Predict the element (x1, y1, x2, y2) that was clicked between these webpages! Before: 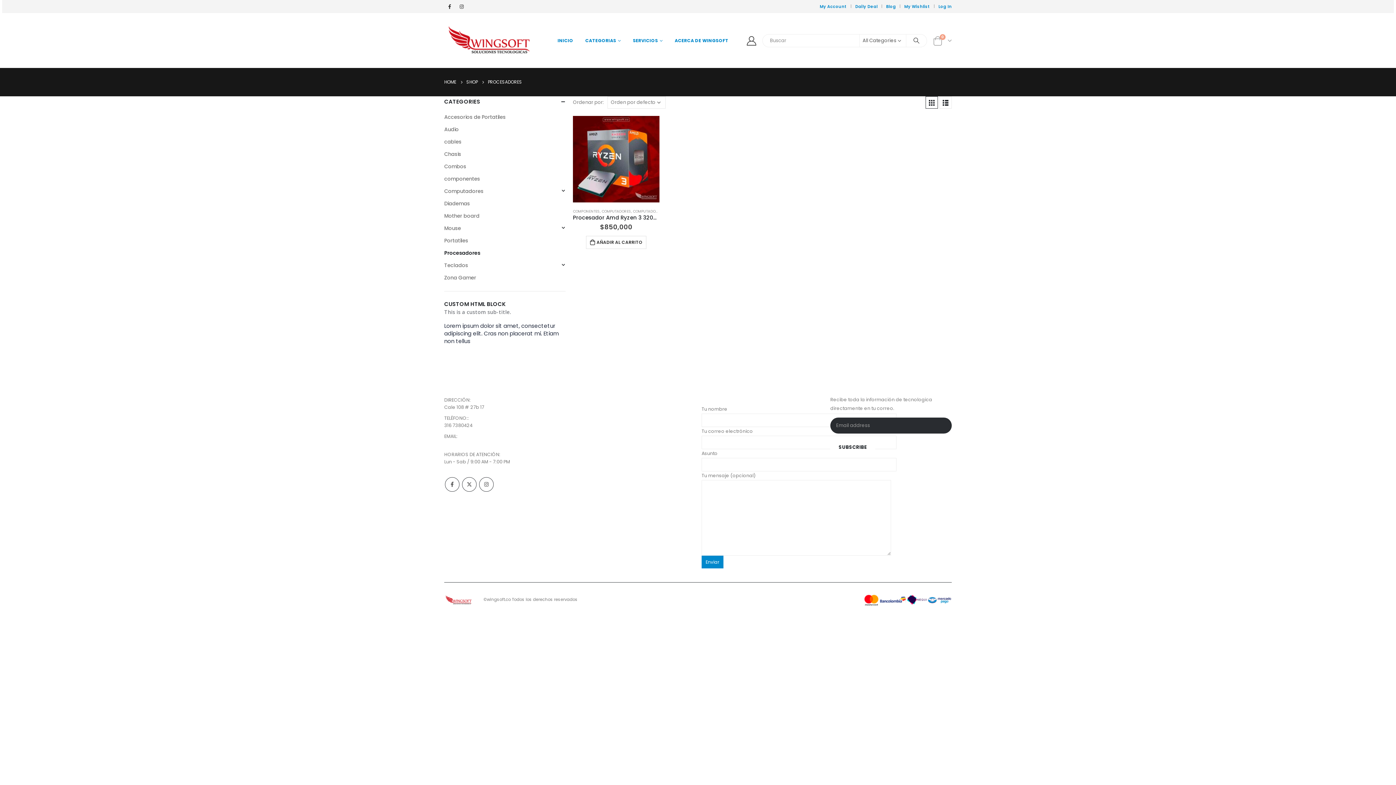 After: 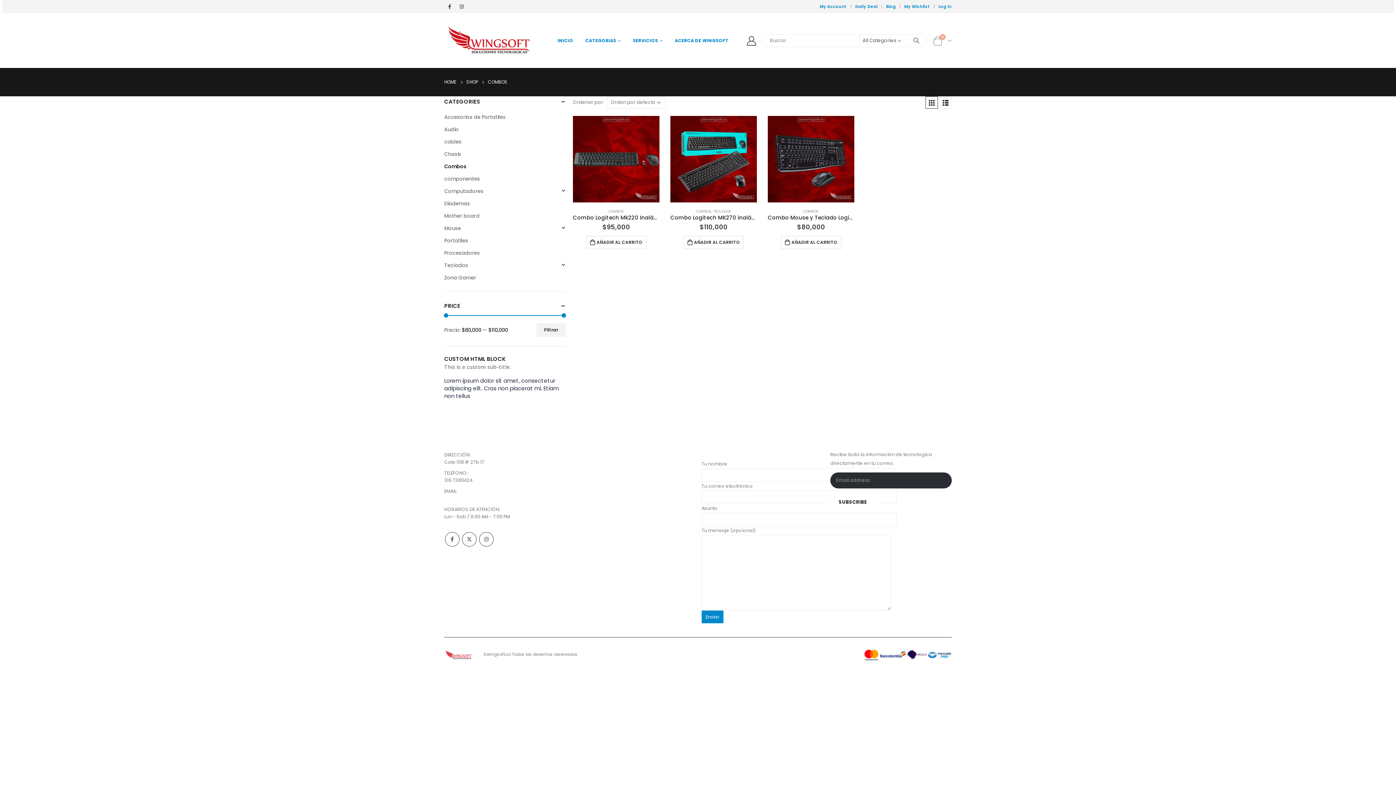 Action: label: Combos bbox: (444, 160, 466, 172)